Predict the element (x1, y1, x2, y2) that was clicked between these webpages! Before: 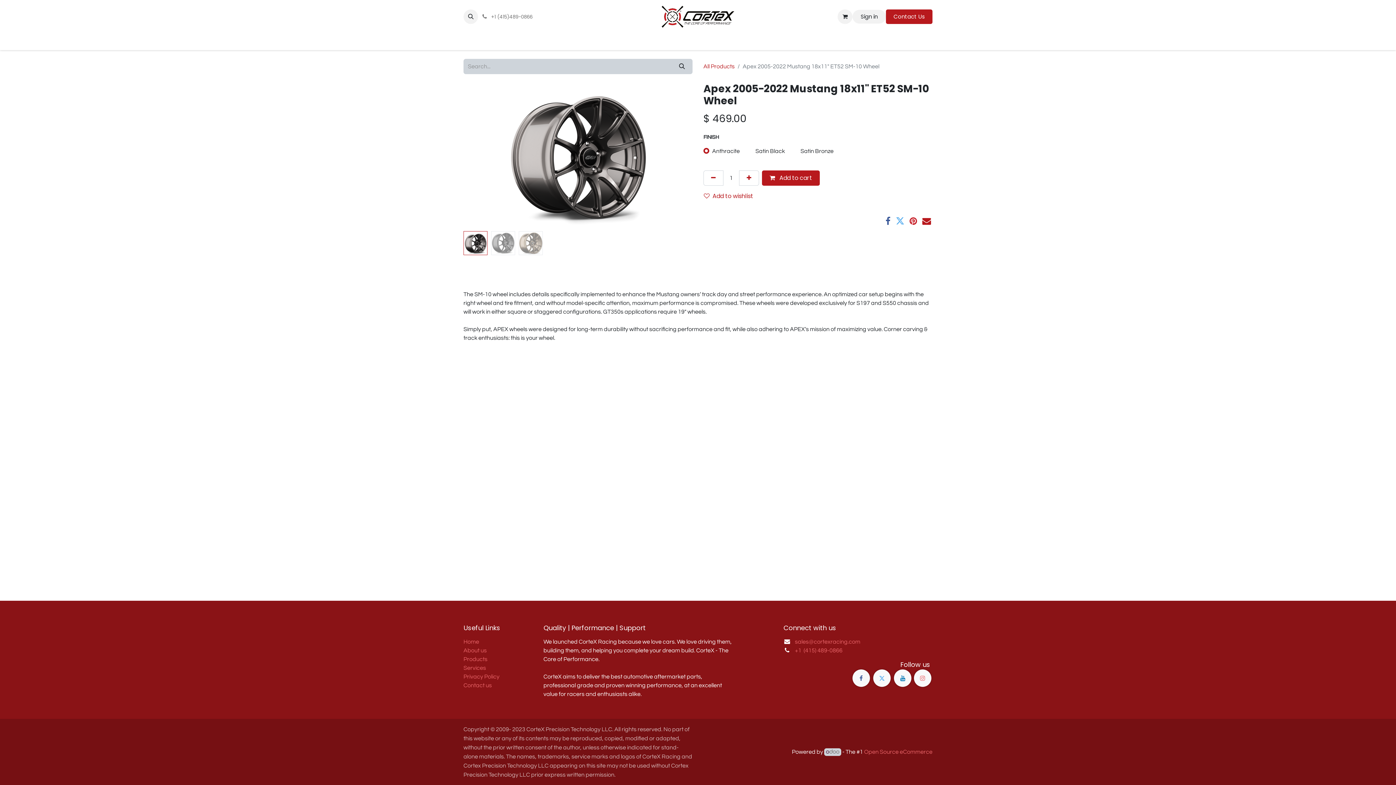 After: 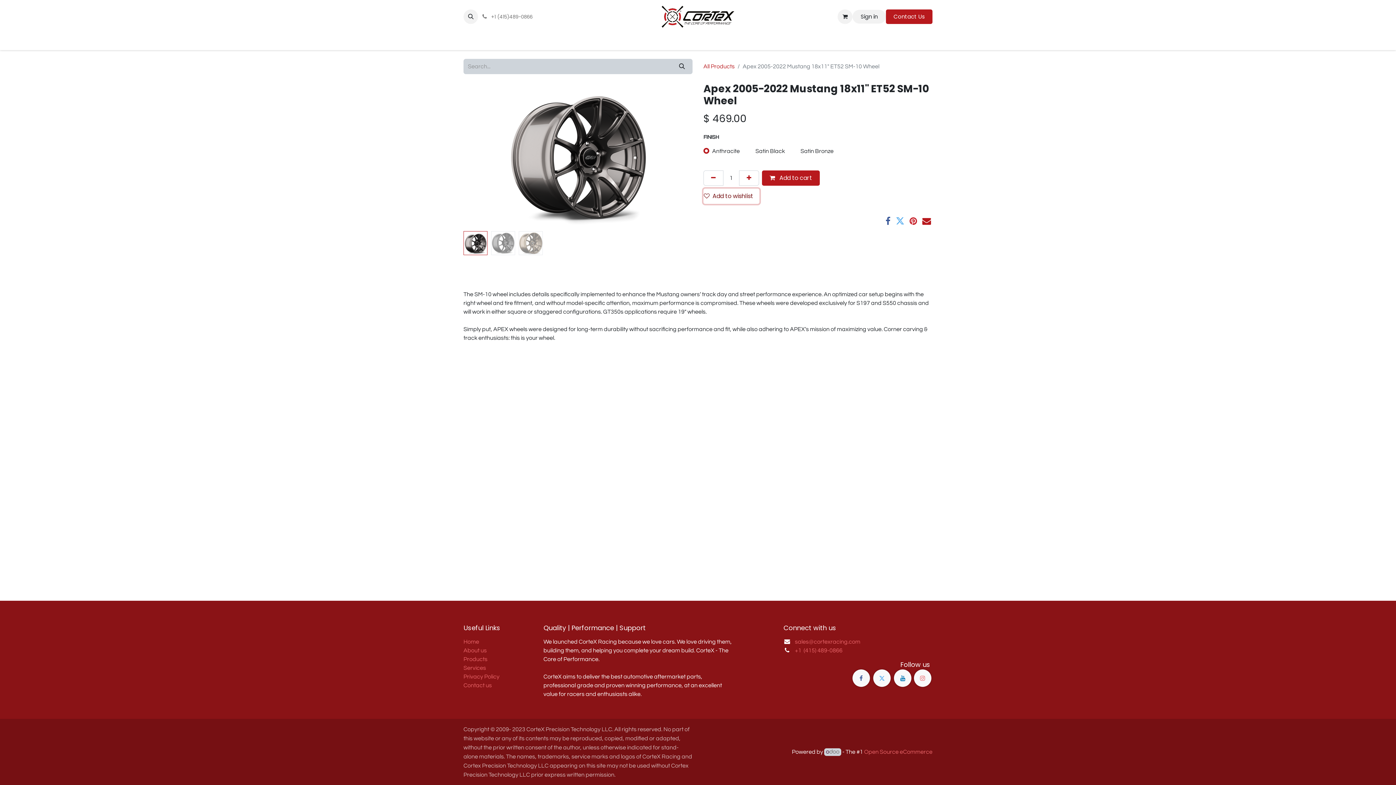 Action: label: Add to wishlist bbox: (703, 188, 759, 204)